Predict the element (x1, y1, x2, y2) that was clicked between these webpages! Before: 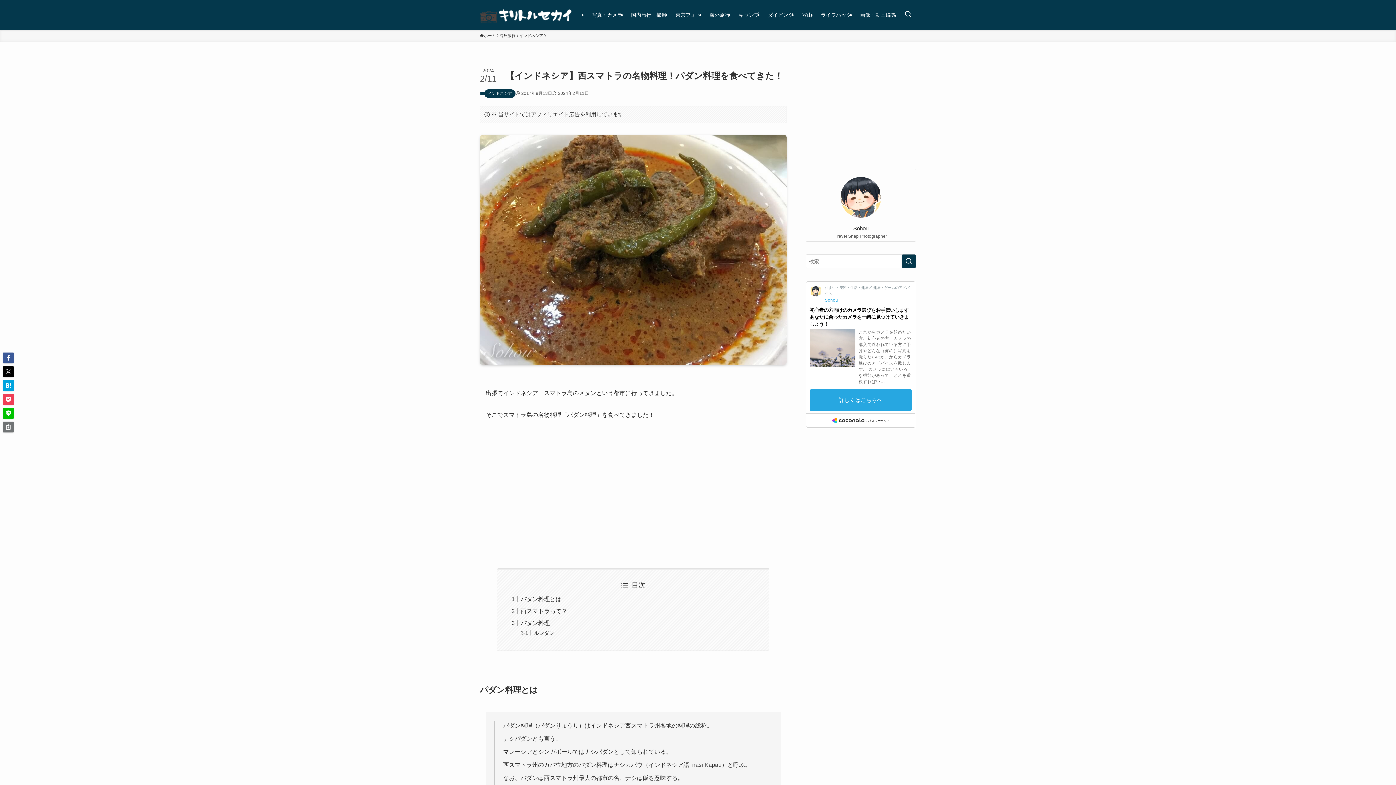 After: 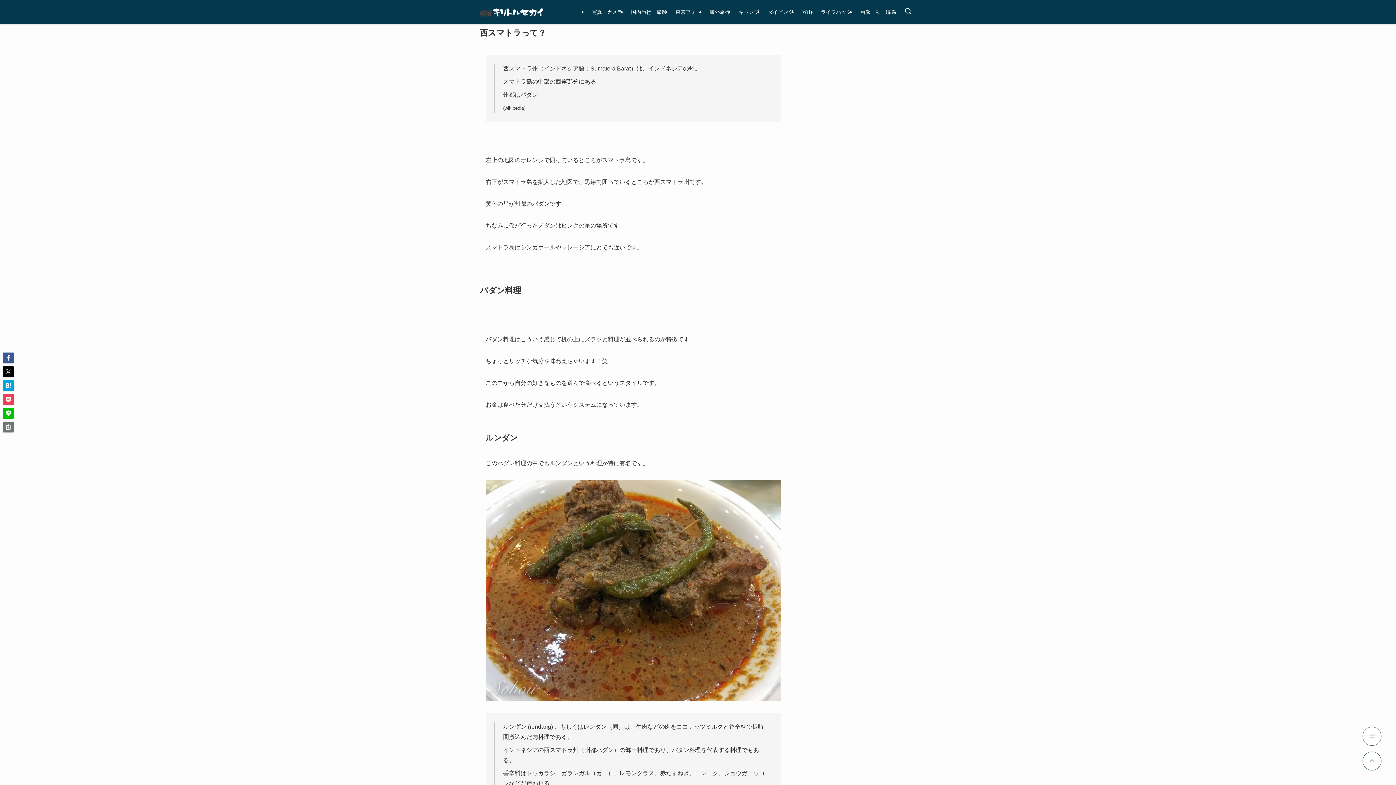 Action: label: 西スマトラって？ bbox: (520, 608, 567, 614)